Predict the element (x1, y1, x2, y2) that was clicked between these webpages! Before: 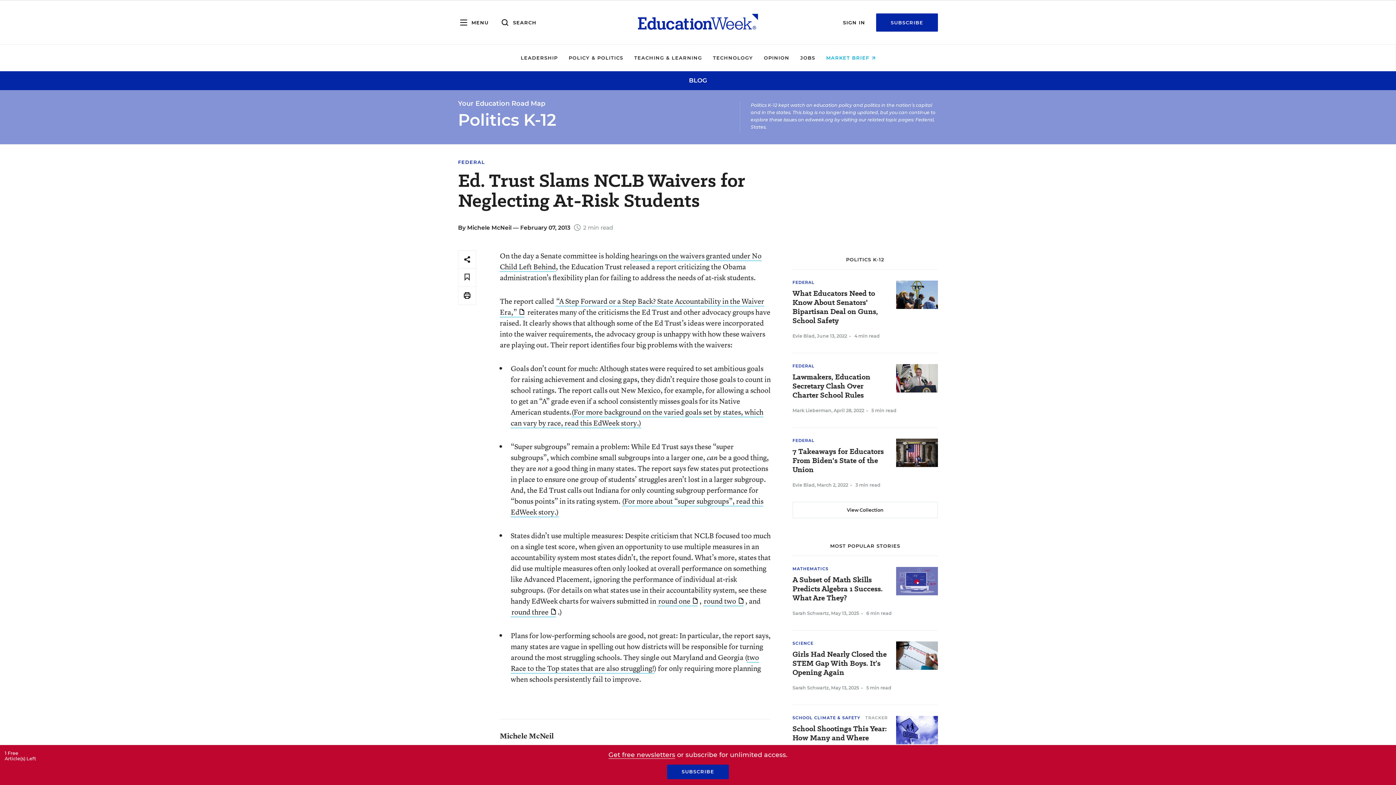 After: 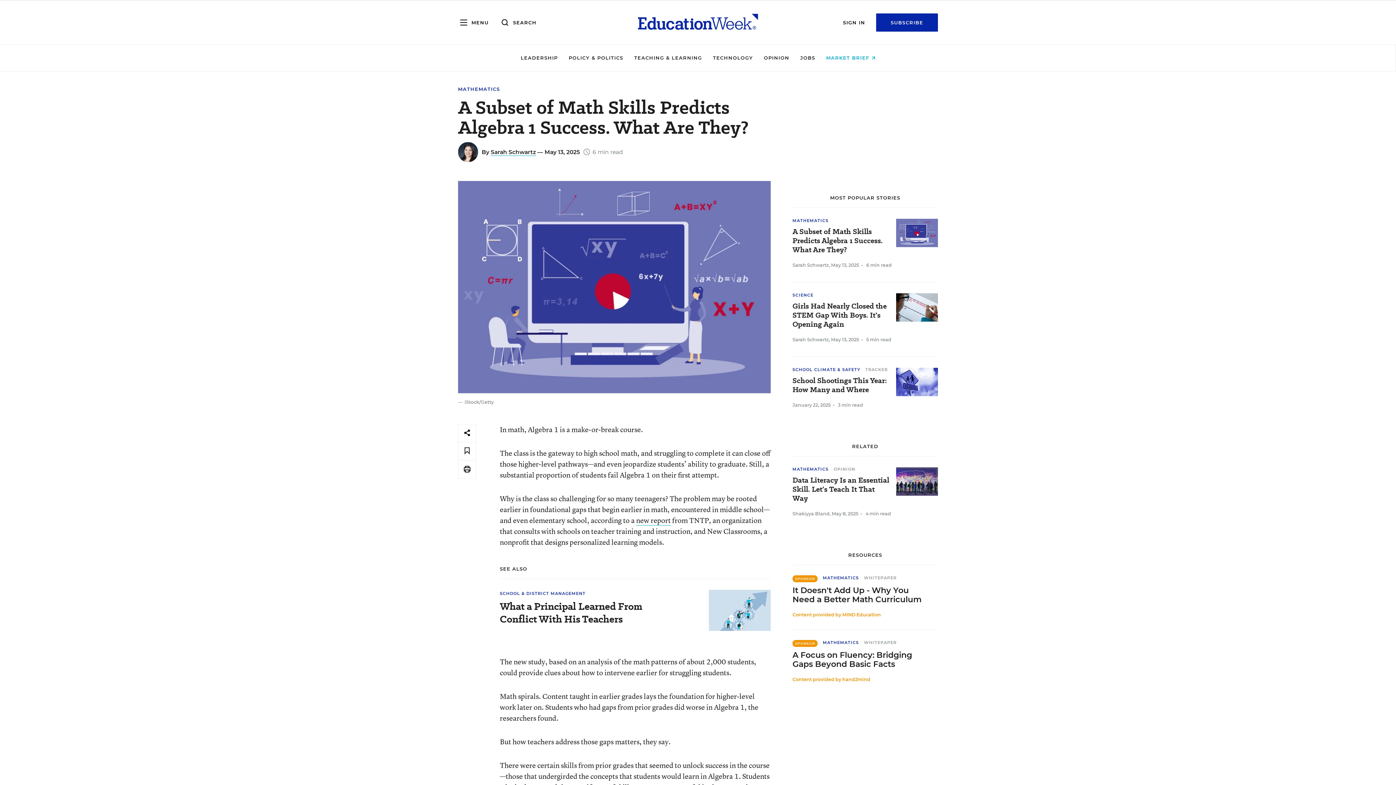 Action: label: A Subset of Math Skills Predicts Algebra 1 Success. What Are They? bbox: (792, 575, 930, 602)